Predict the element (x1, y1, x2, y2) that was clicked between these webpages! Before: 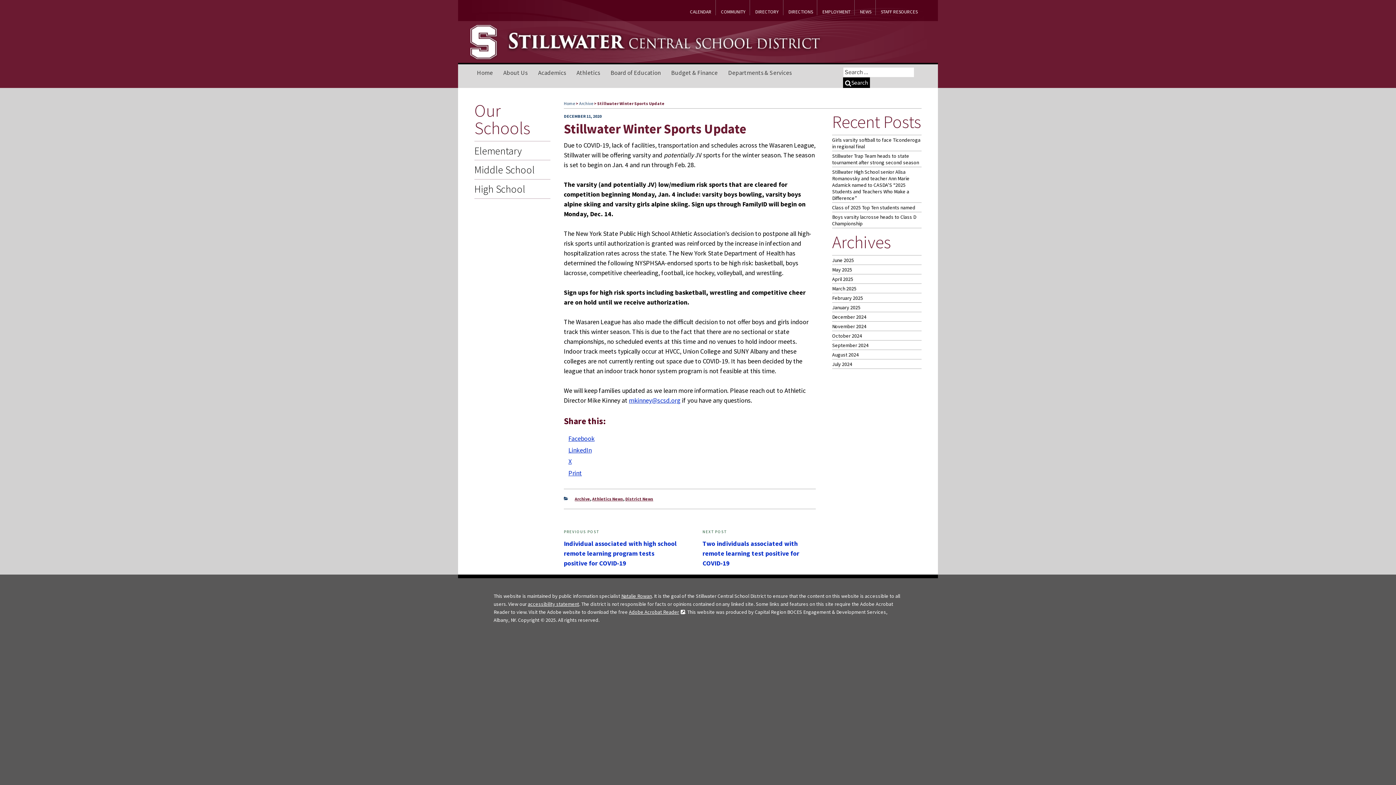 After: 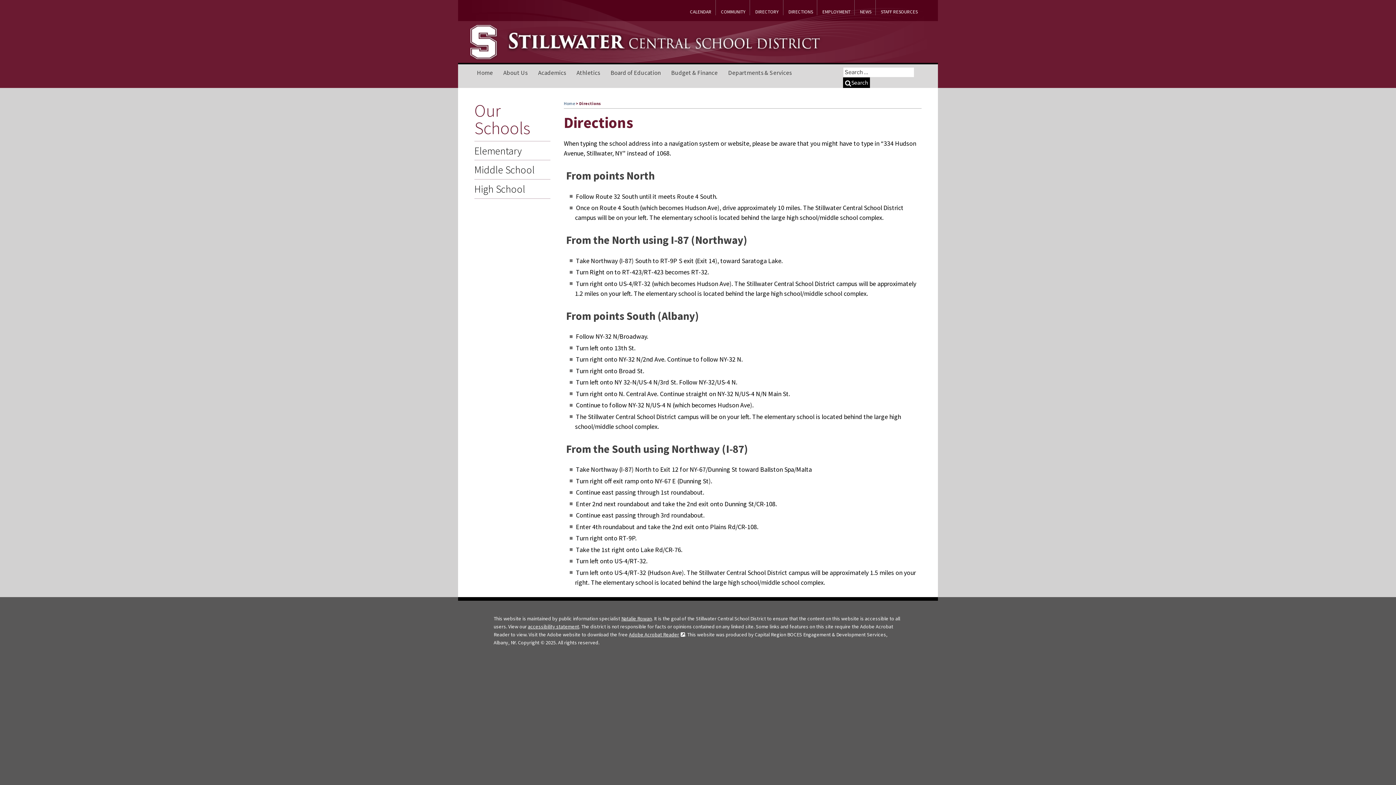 Action: bbox: (784, 0, 817, 15) label: DIRECTIONS